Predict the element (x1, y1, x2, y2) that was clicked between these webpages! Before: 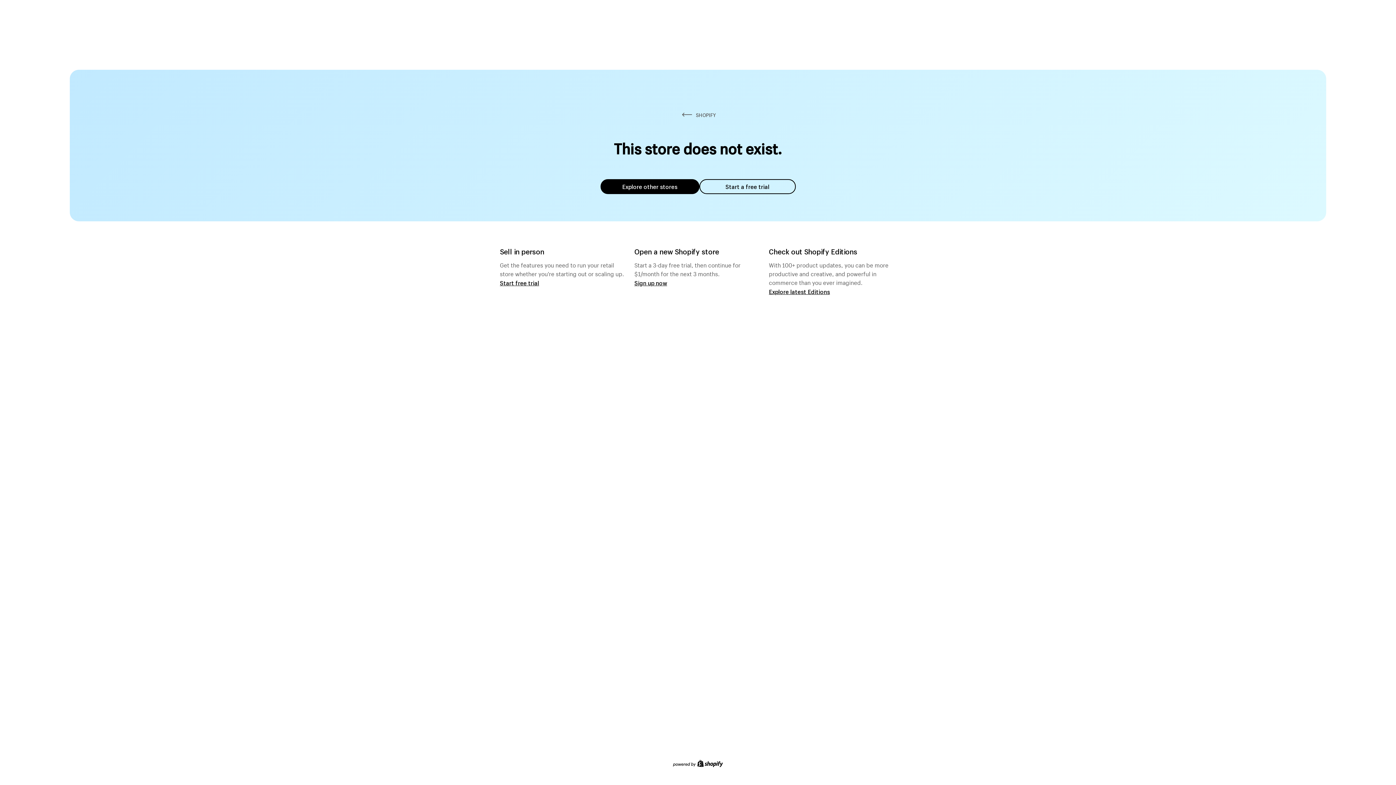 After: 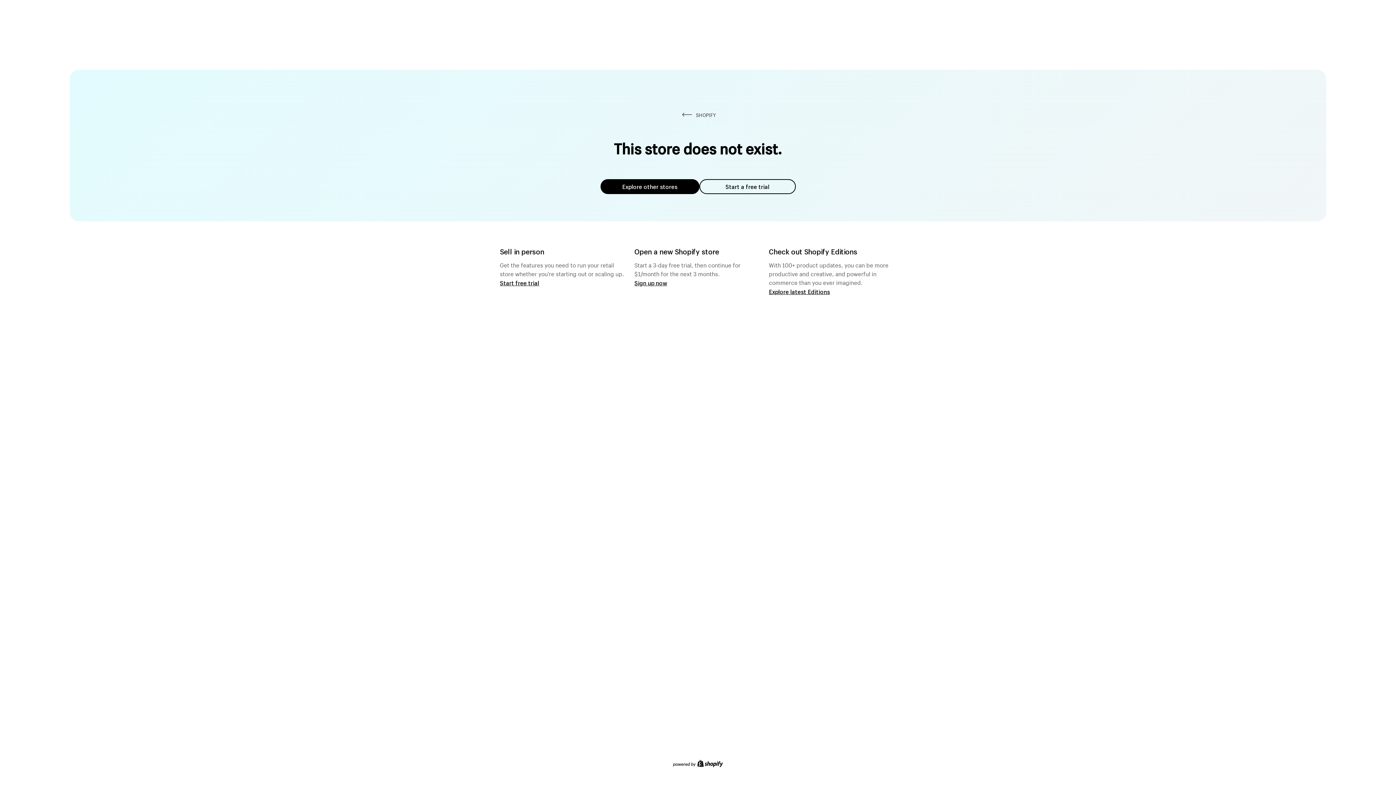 Action: bbox: (600, 179, 699, 194) label: Explore other stores